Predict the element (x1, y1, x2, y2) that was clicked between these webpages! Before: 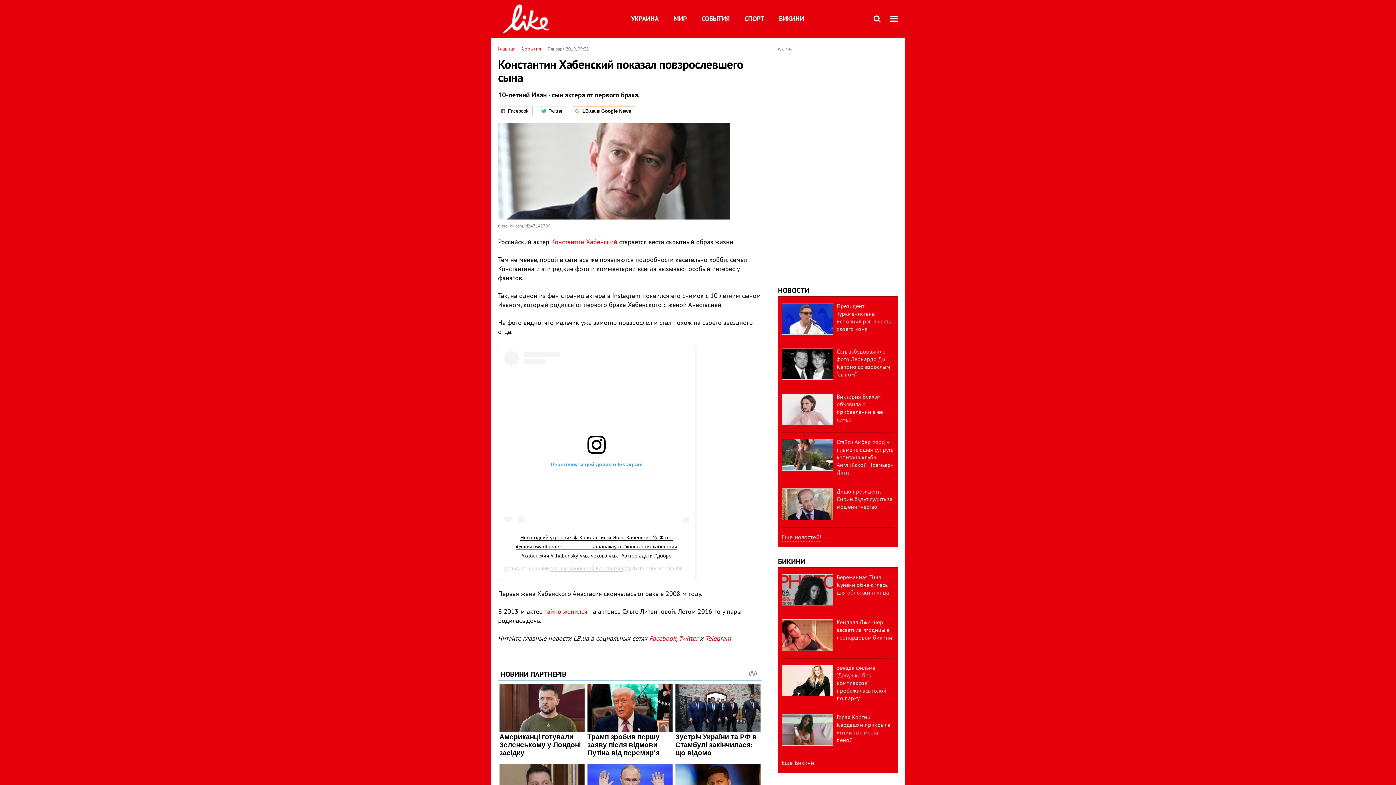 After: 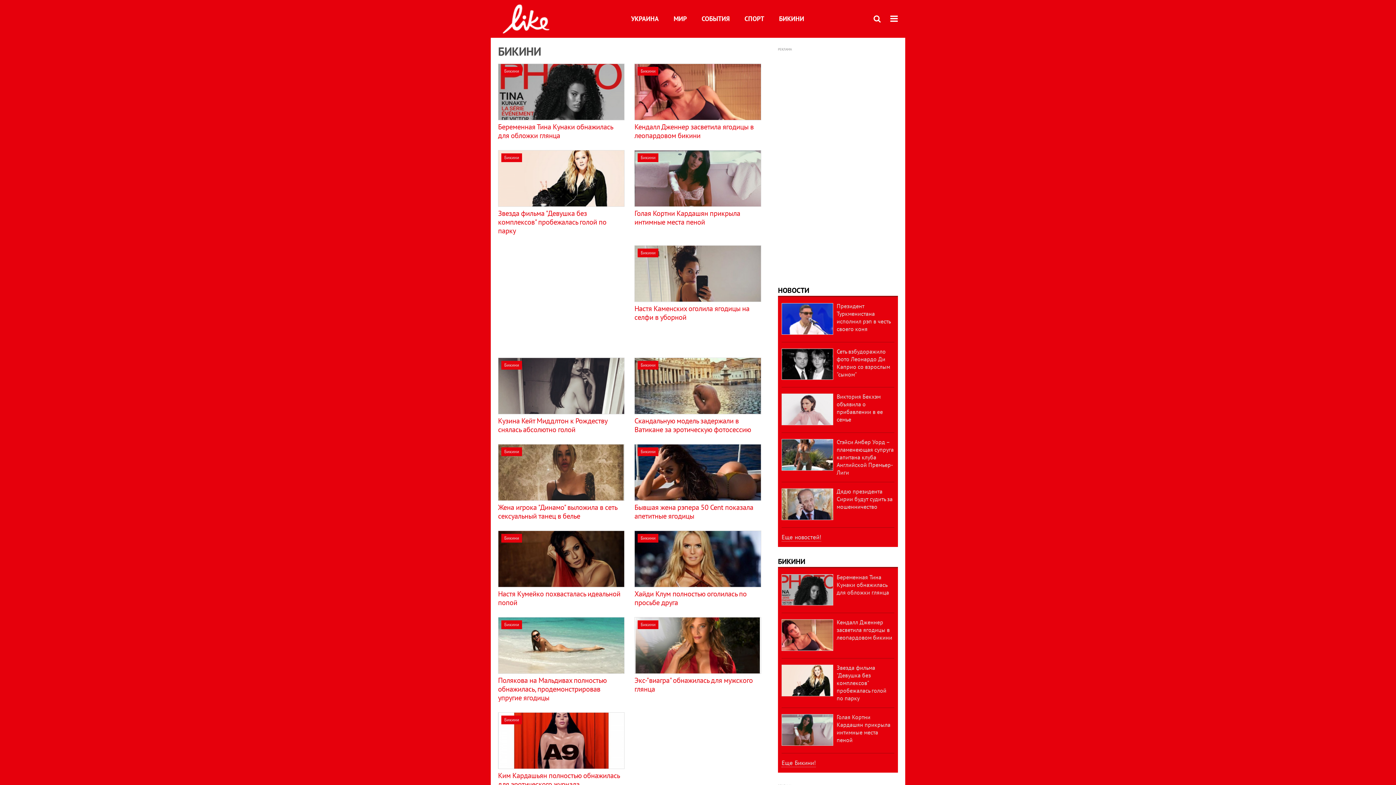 Action: label: БИКИНИ bbox: (779, 14, 804, 22)